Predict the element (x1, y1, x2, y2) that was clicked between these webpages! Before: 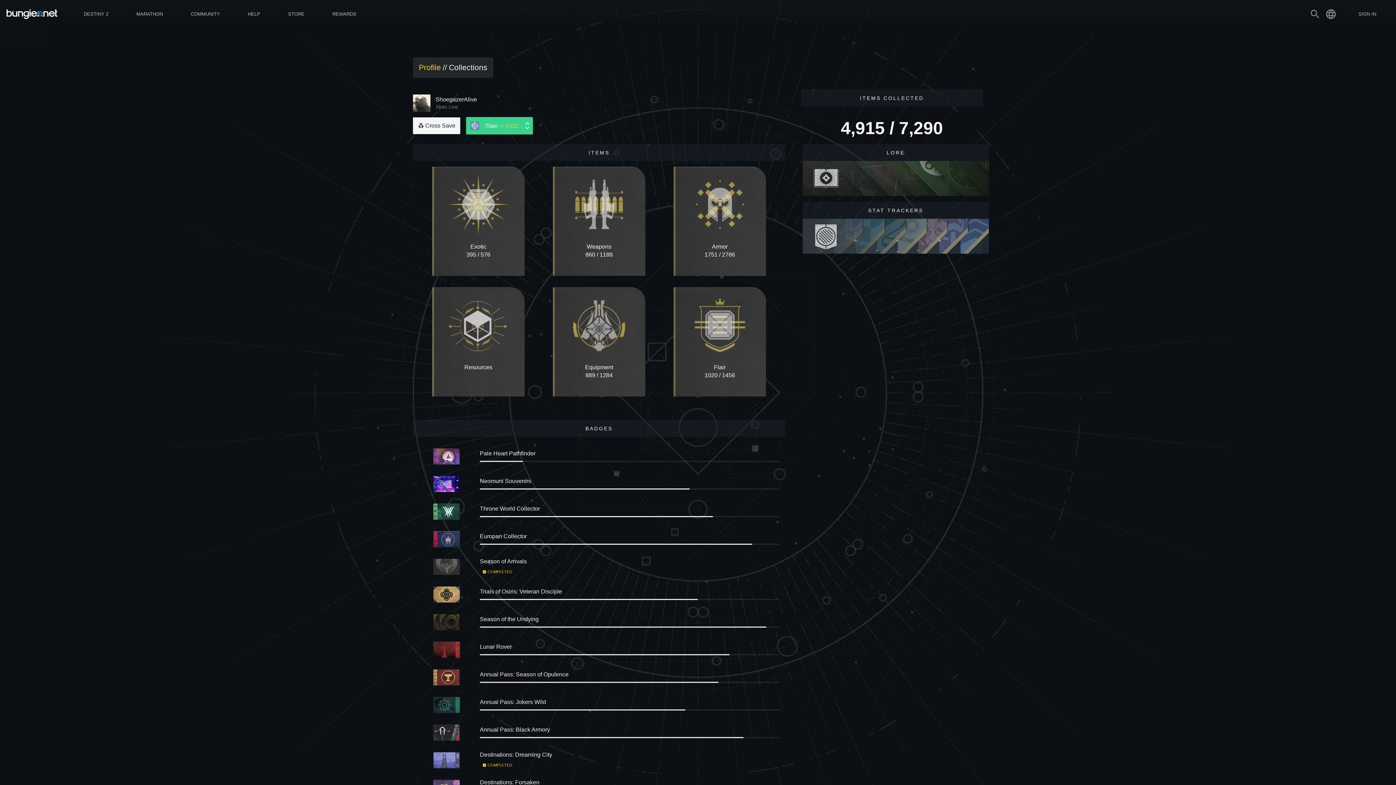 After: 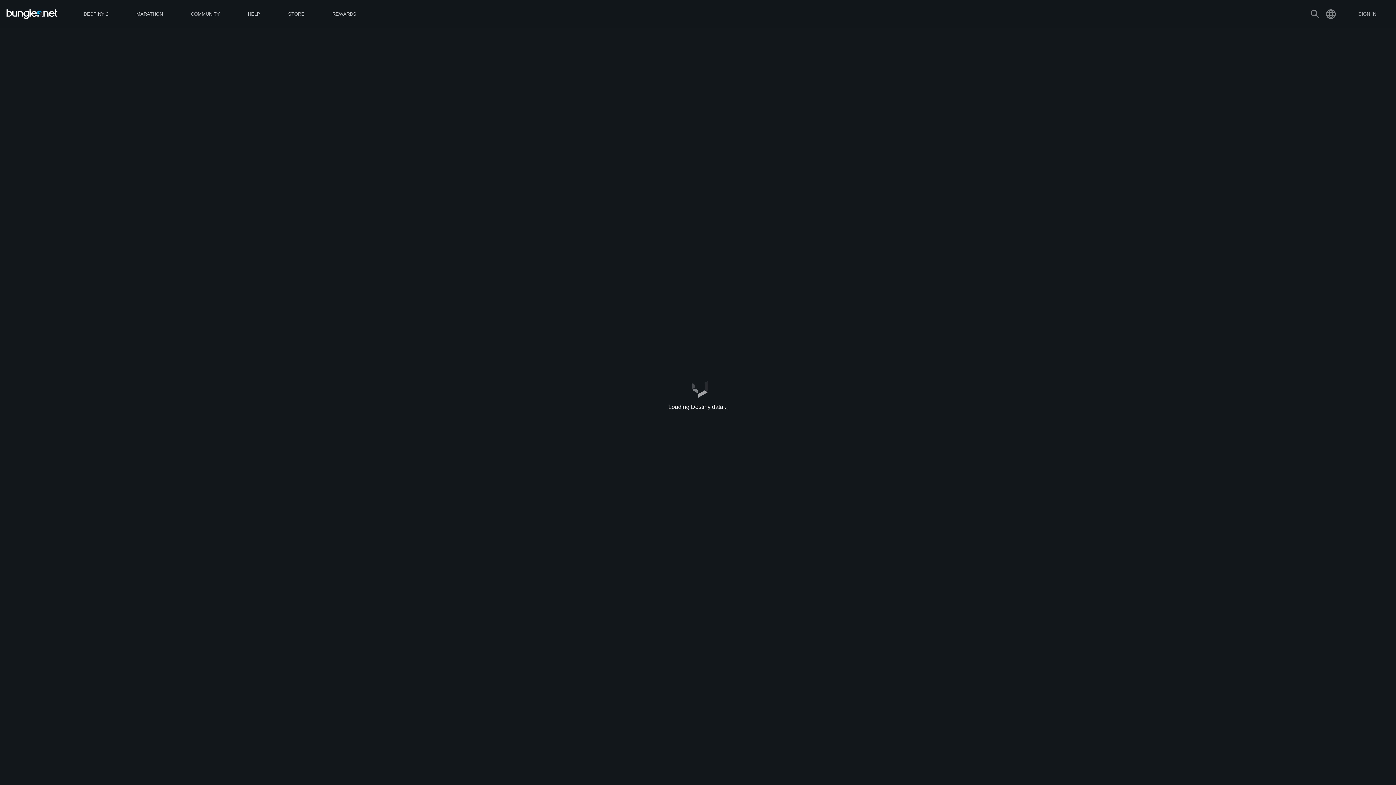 Action: label: Equipment
889 / 1284 bbox: (544, 287, 653, 396)